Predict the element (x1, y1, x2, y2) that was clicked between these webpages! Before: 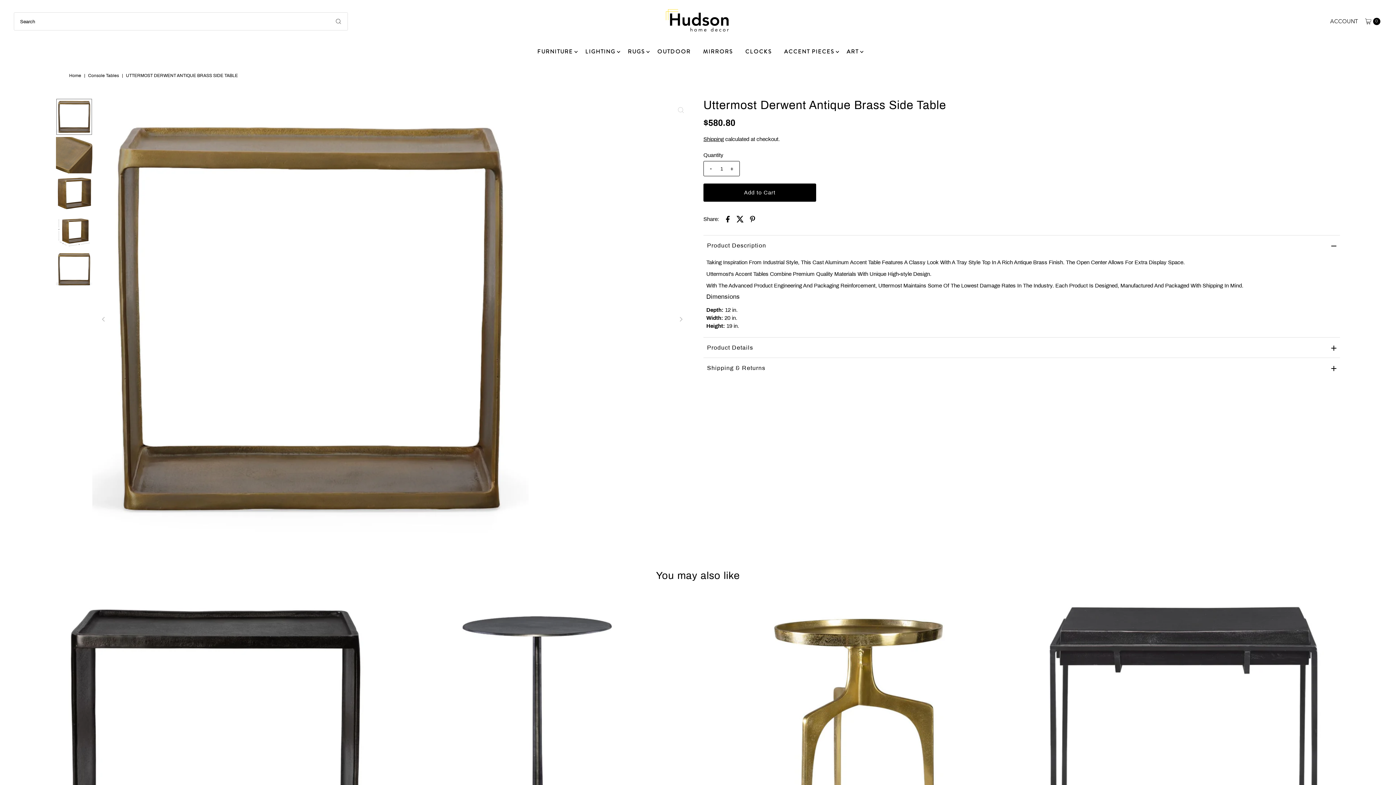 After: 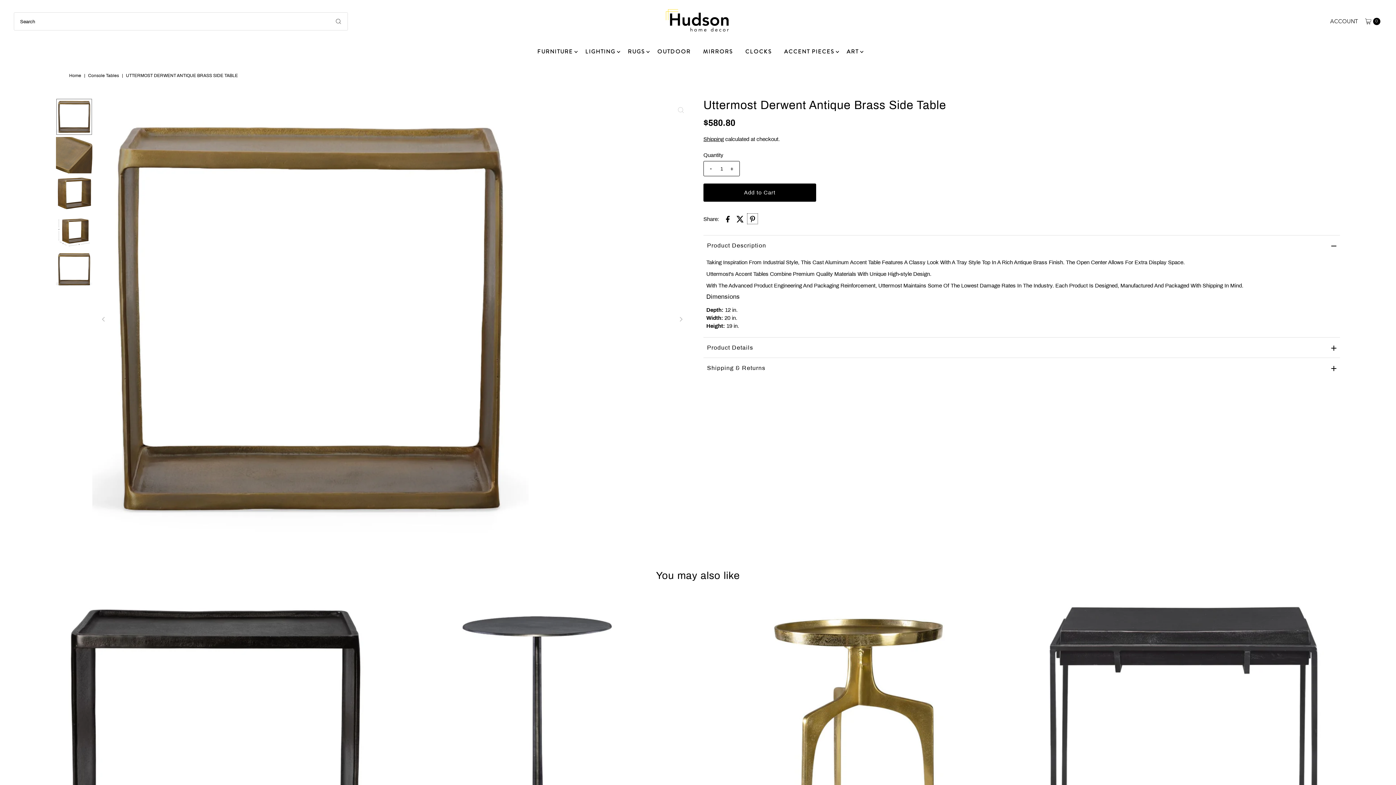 Action: bbox: (747, 213, 758, 224)